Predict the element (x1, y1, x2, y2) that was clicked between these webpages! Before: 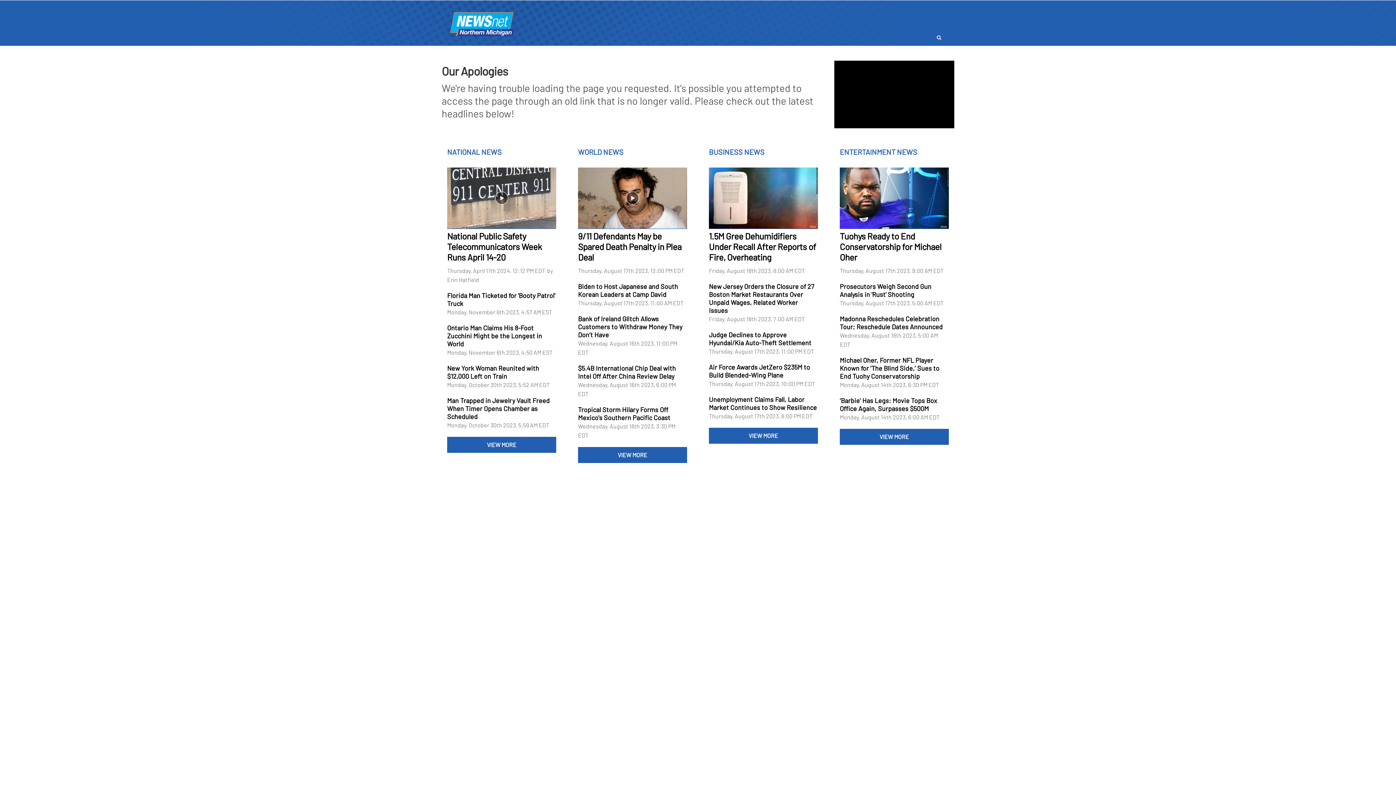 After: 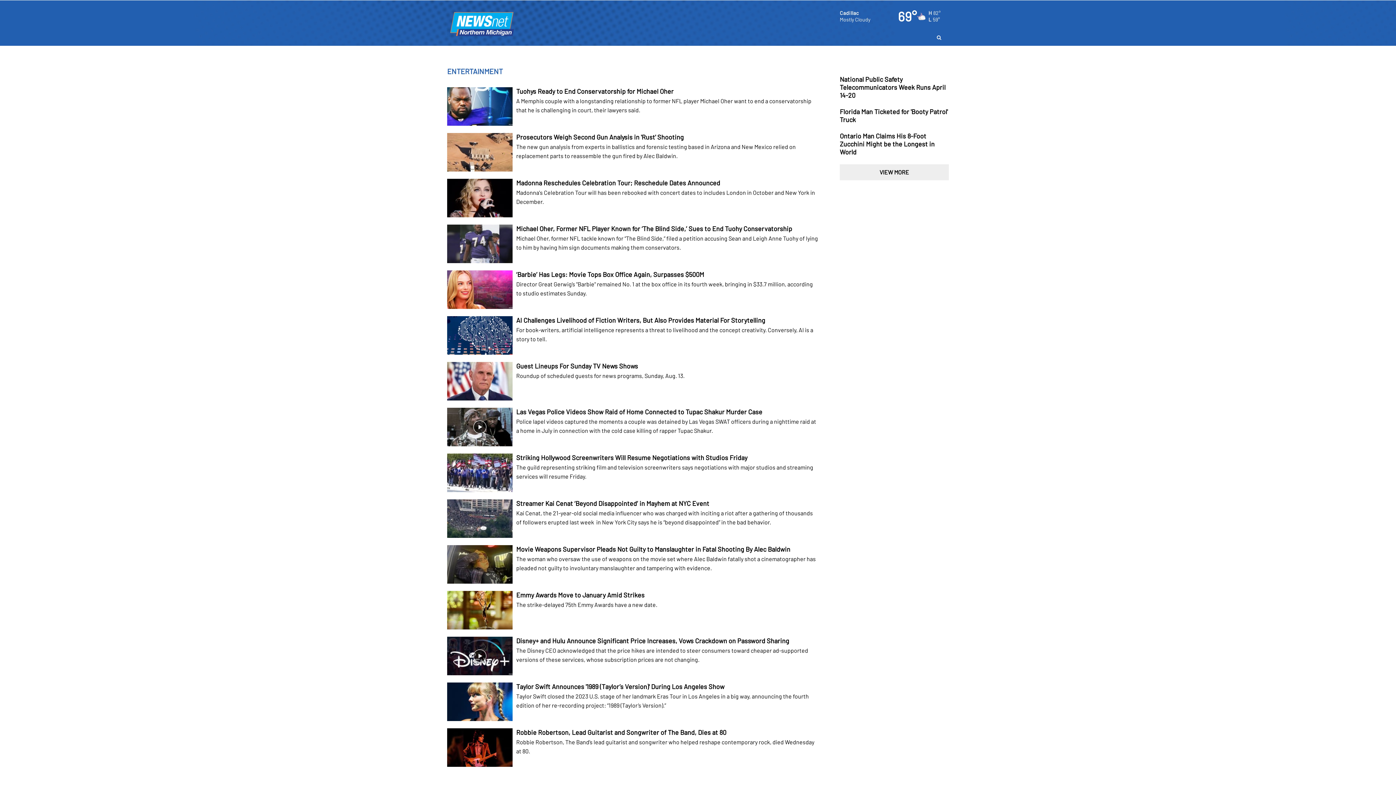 Action: bbox: (840, 150, 917, 155) label: ENTERTAINMENT NEWS